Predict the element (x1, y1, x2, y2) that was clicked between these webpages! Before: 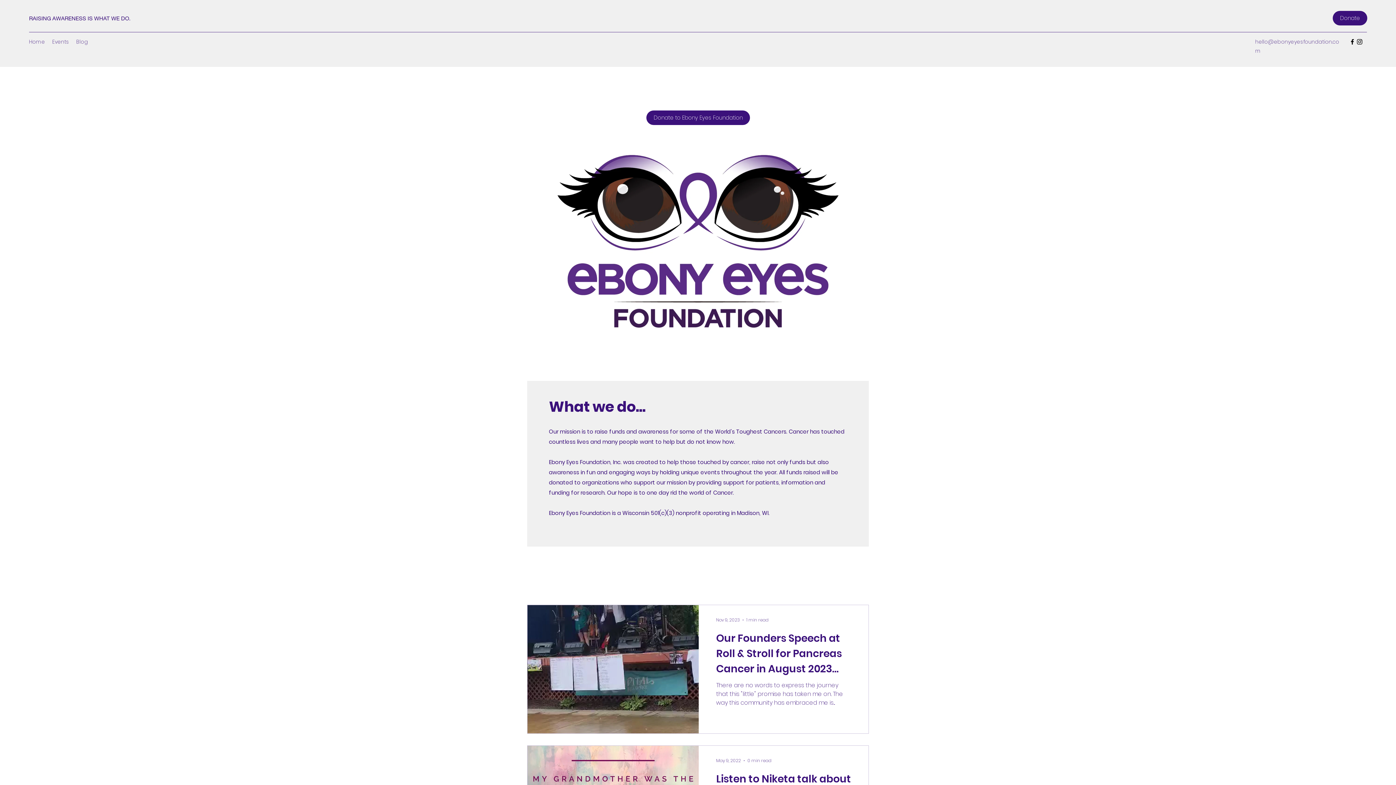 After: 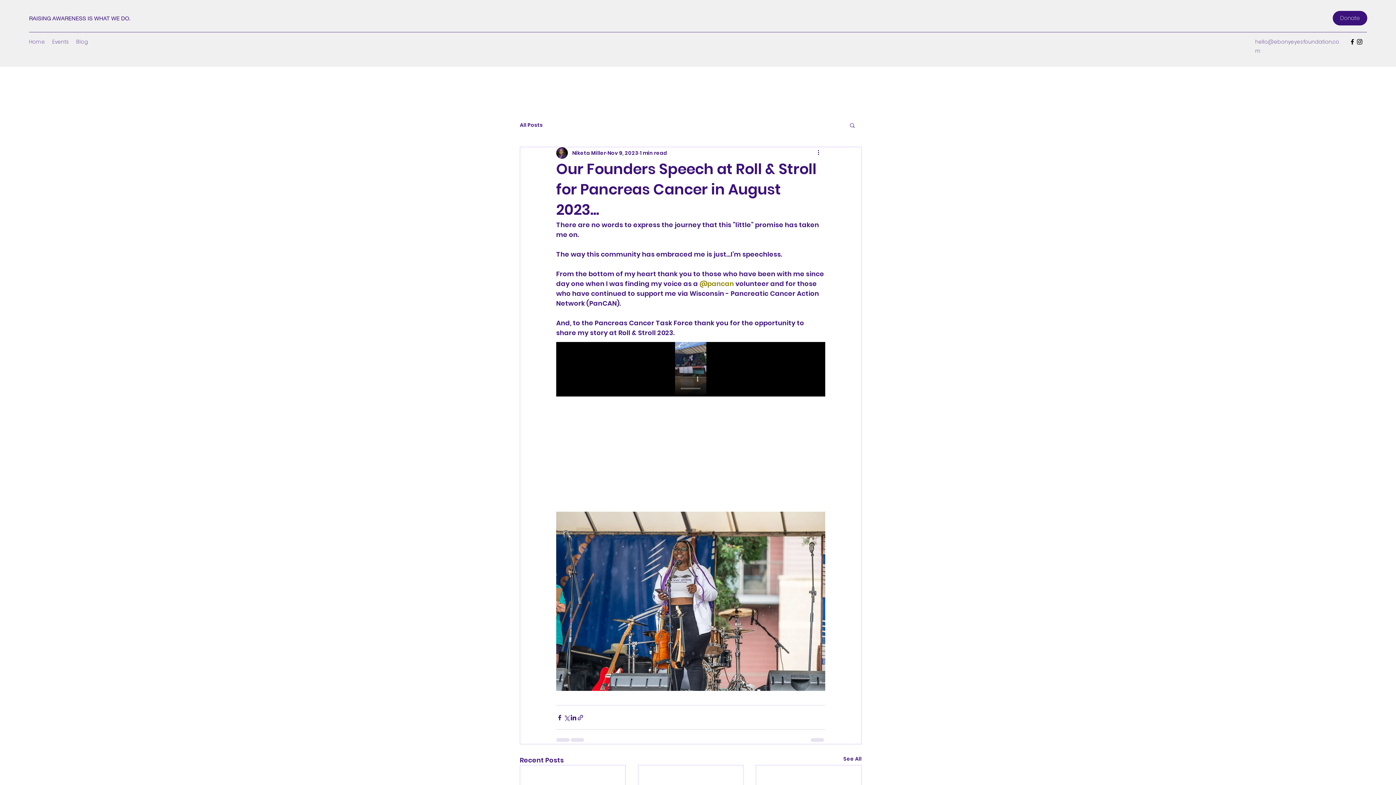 Action: label: Our Founders Speech at Roll & Stroll for Pancreas Cancer in August 2023... bbox: (716, 630, 851, 681)